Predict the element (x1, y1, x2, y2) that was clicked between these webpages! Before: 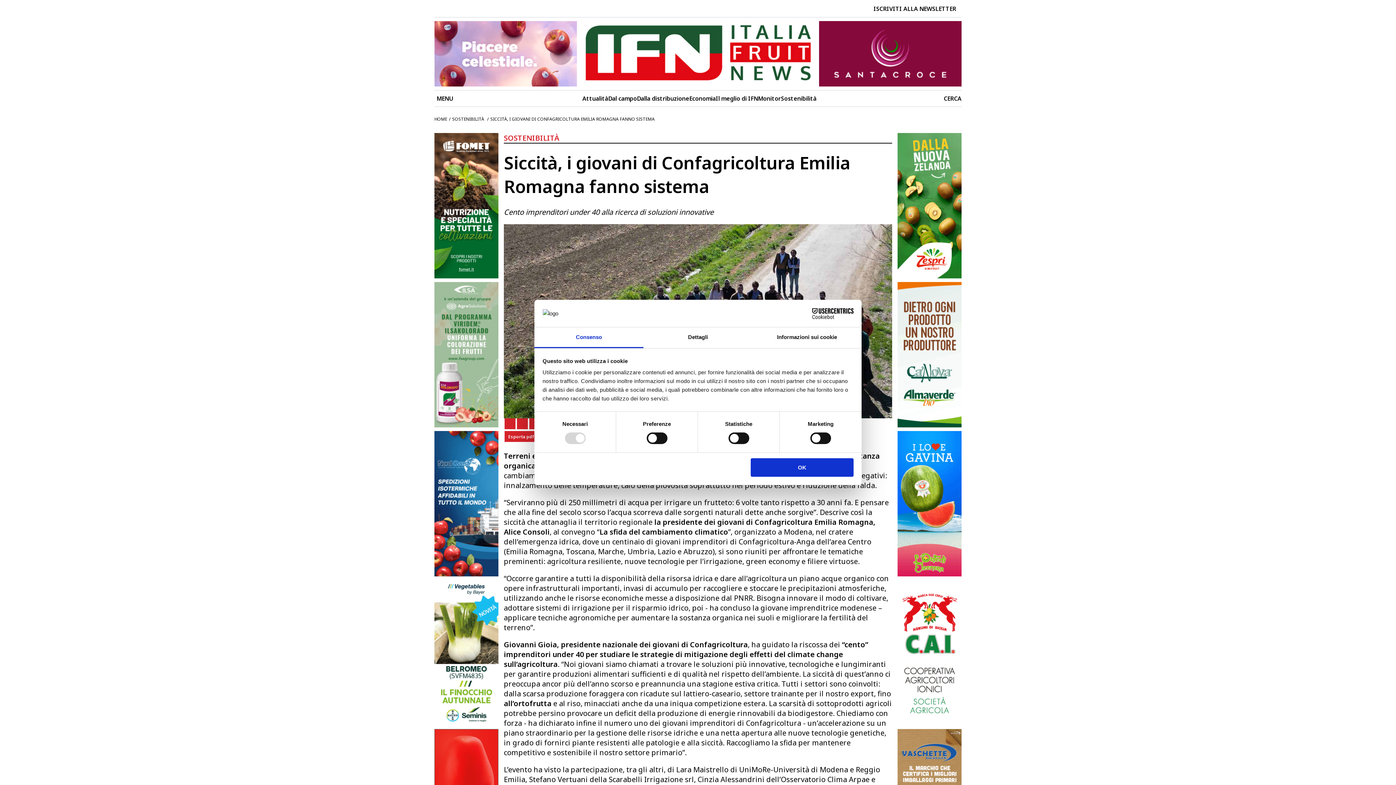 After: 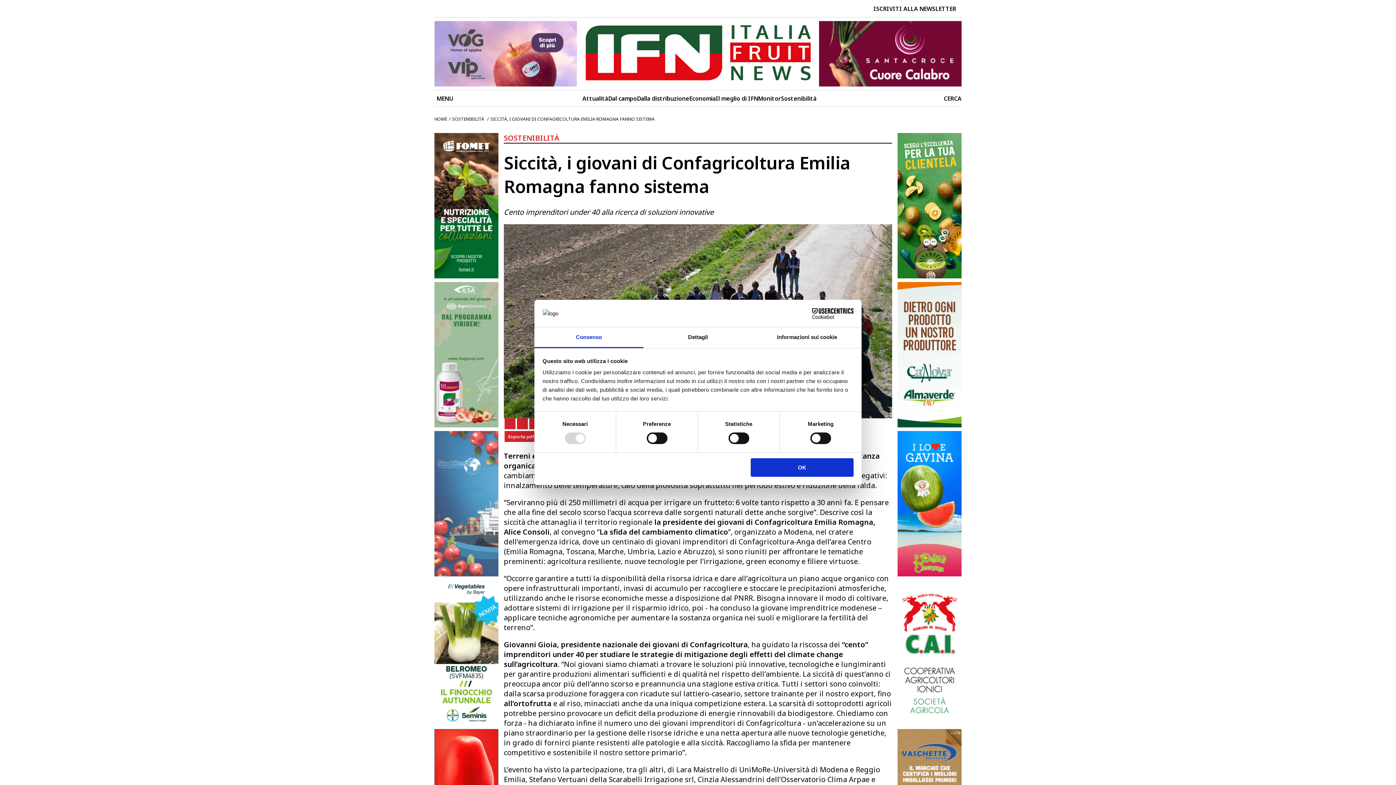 Action: bbox: (434, 431, 498, 576)